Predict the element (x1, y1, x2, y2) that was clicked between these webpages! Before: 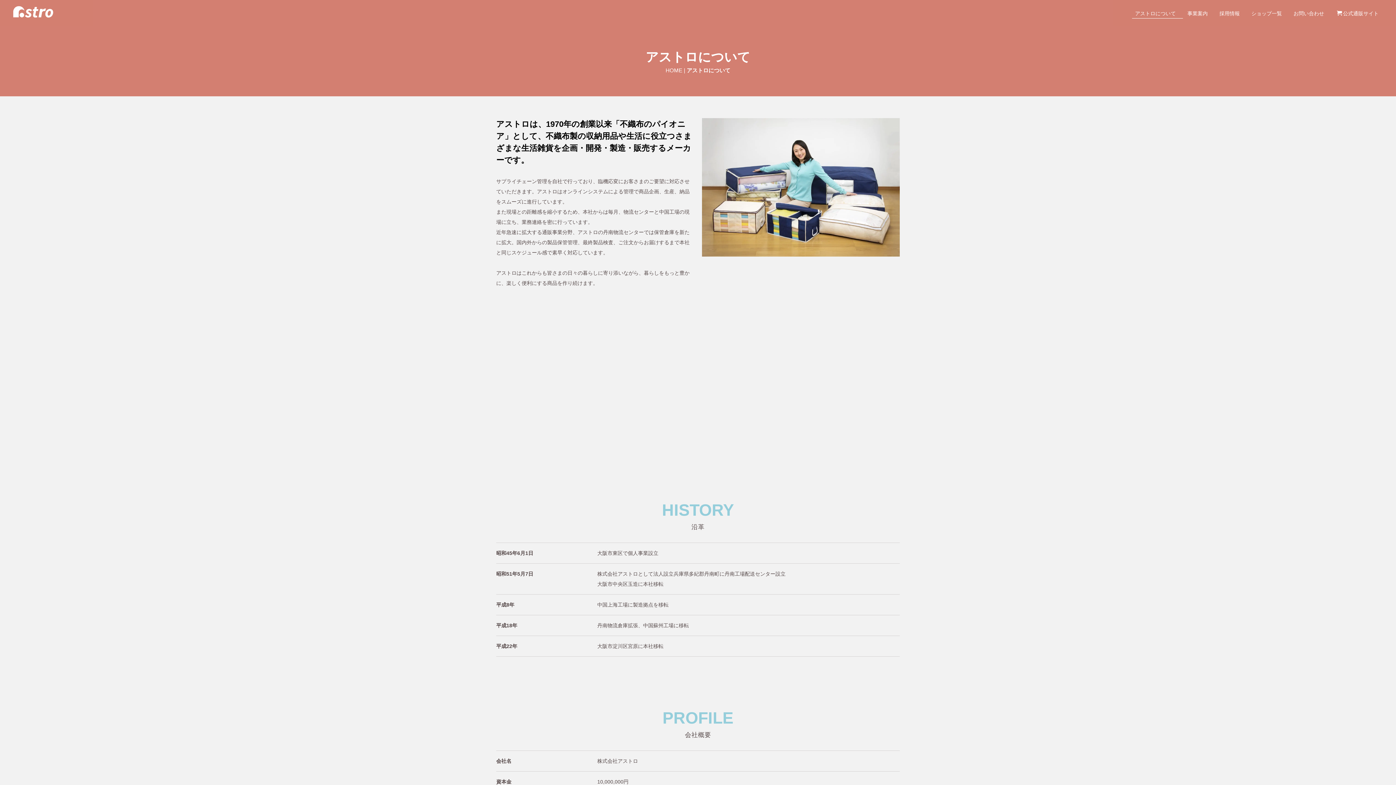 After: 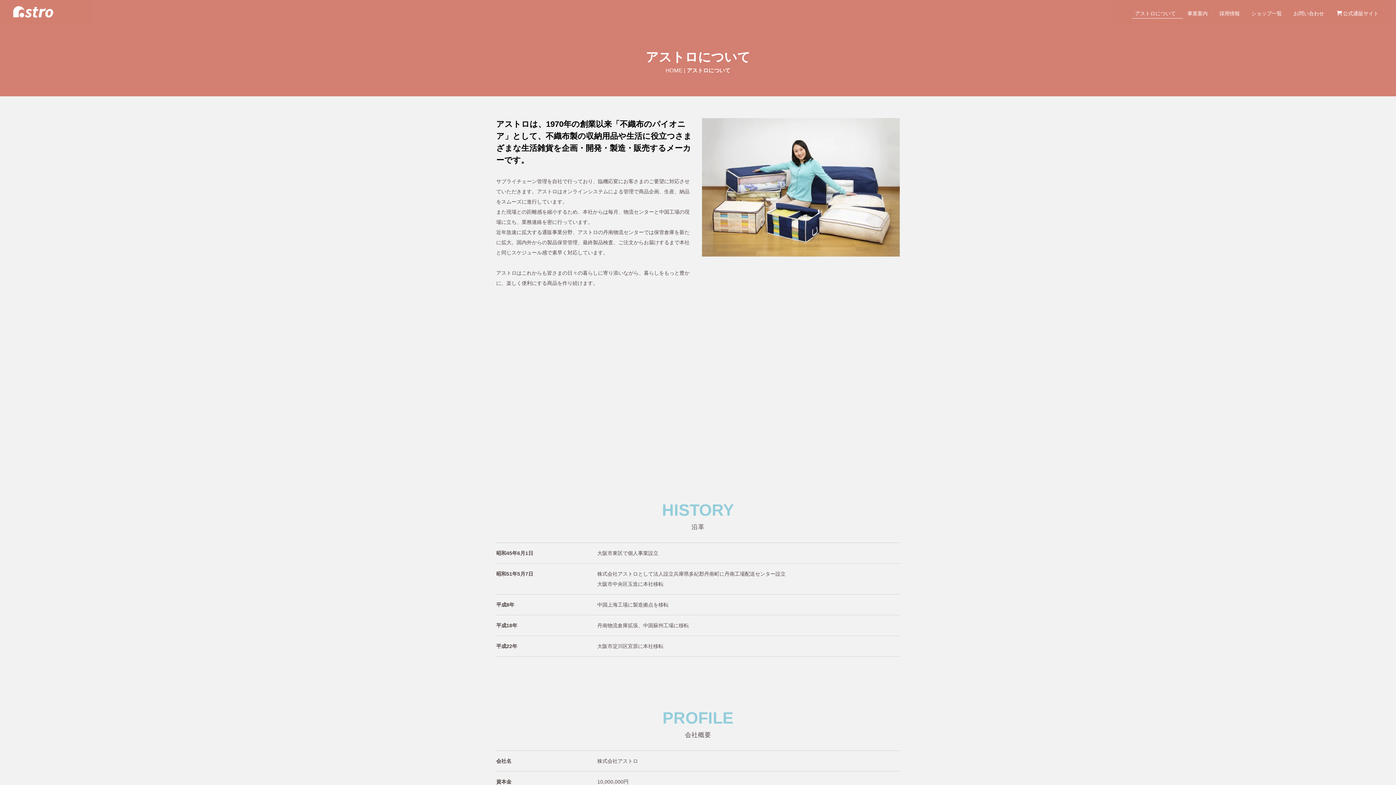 Action: label: アストロについて bbox: (1130, 10, 1181, 16)